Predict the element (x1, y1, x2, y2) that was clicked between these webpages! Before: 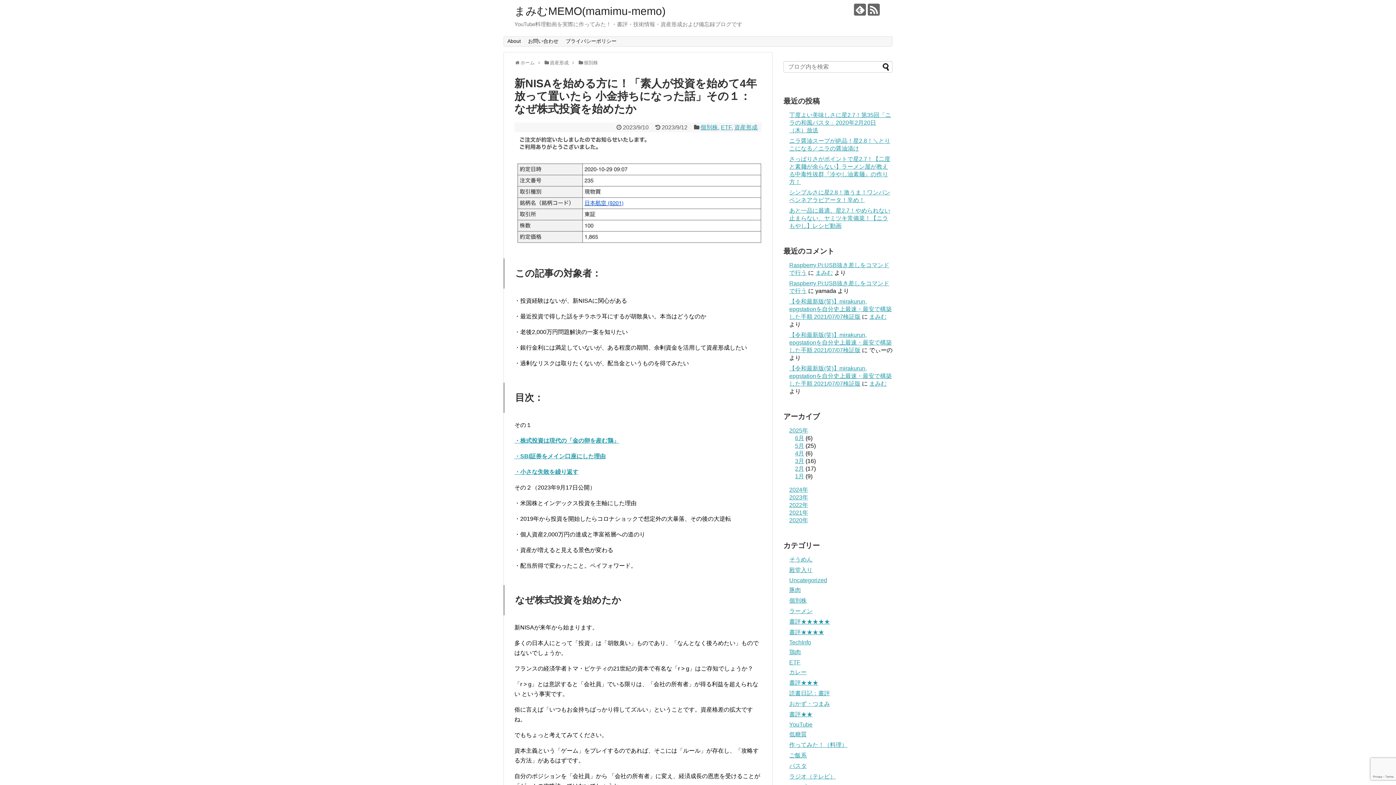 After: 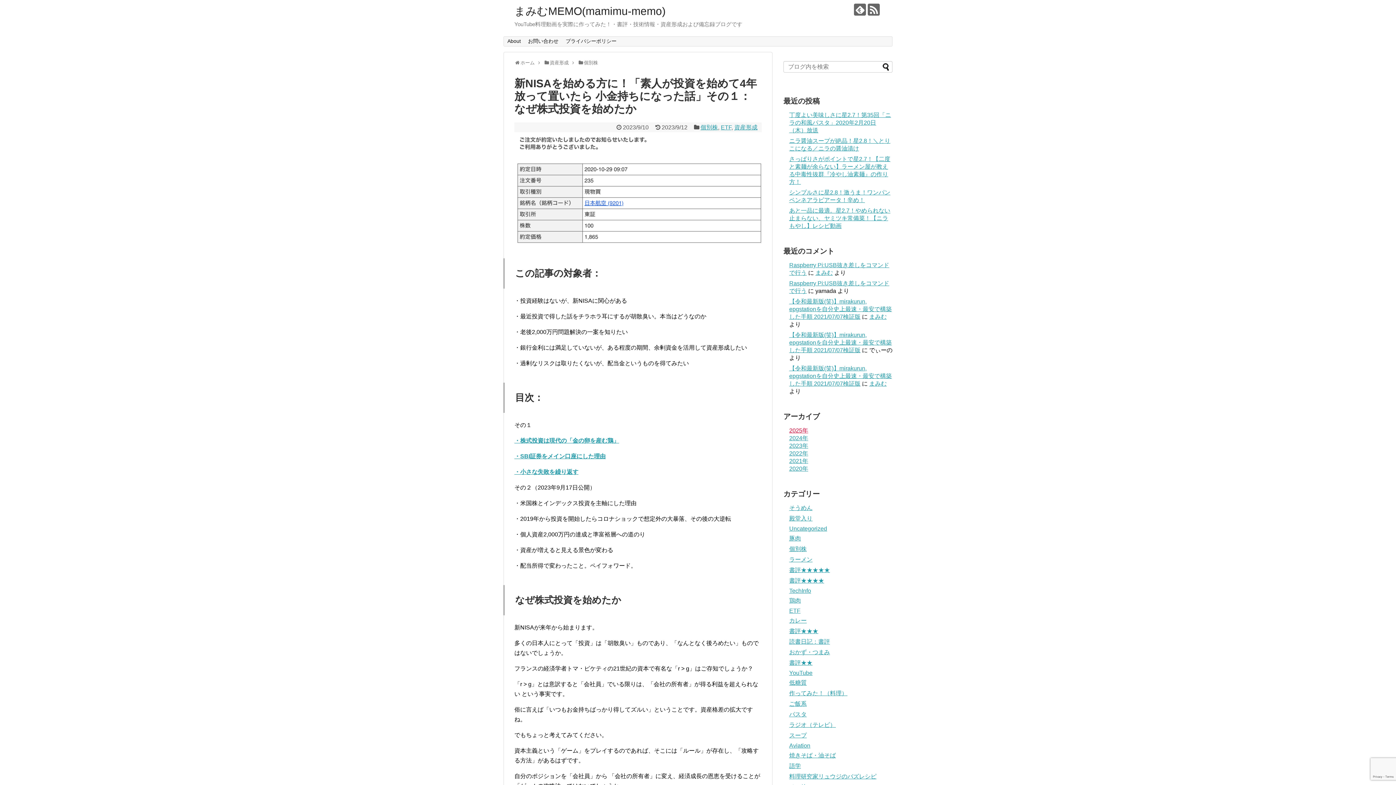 Action: bbox: (789, 427, 808, 433) label: 2025年